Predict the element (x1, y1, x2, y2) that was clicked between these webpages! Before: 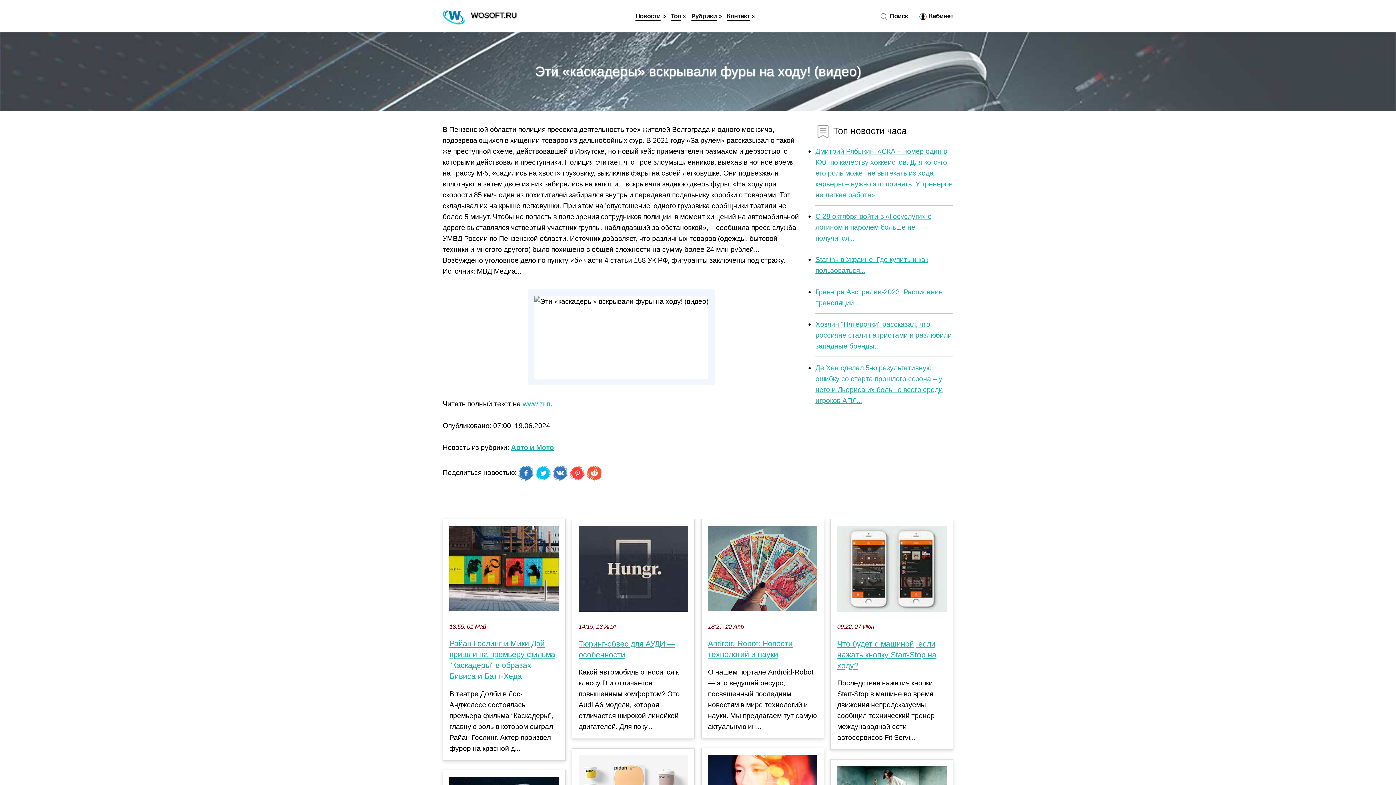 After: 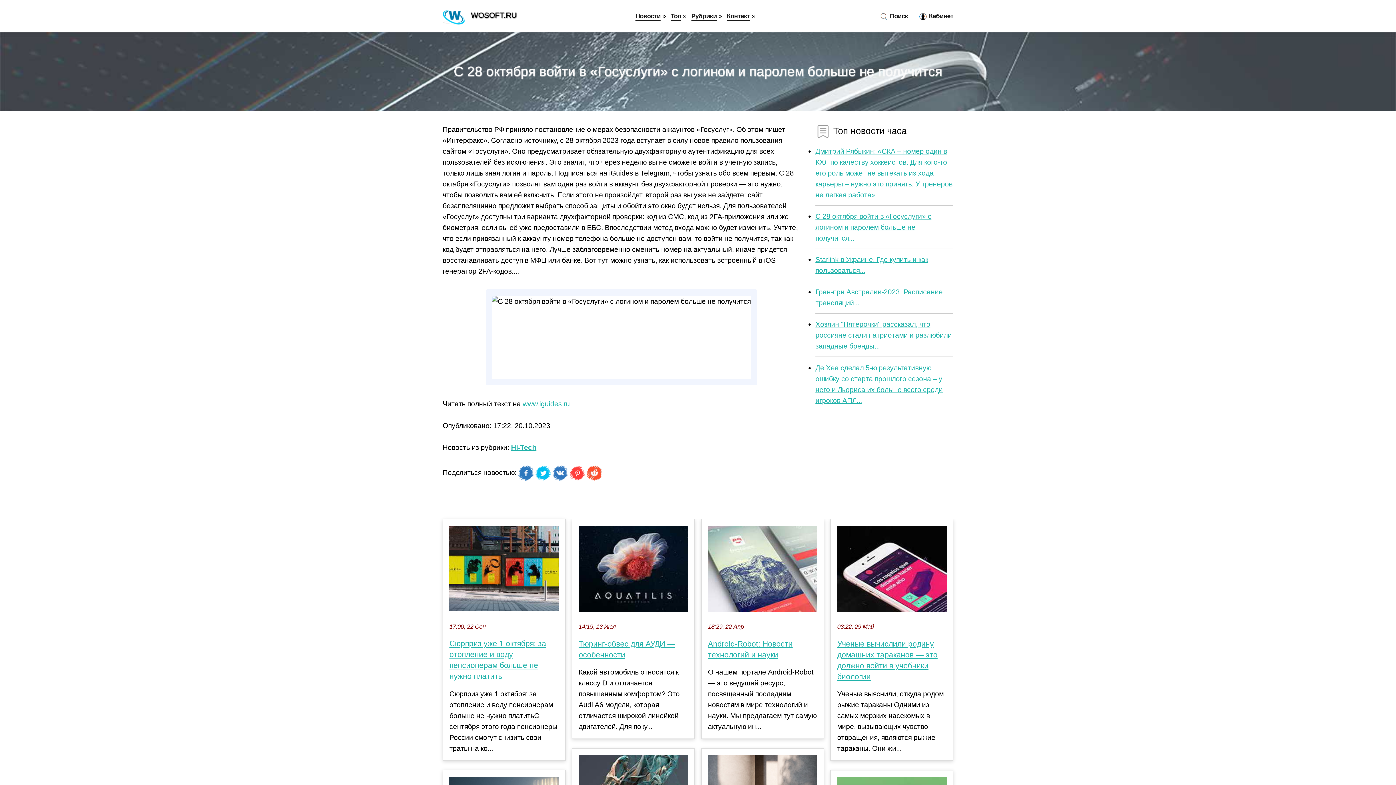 Action: bbox: (815, 212, 931, 242) label: С 28 октября войти в «Госуслуги» с логином и паролем больше не получится...